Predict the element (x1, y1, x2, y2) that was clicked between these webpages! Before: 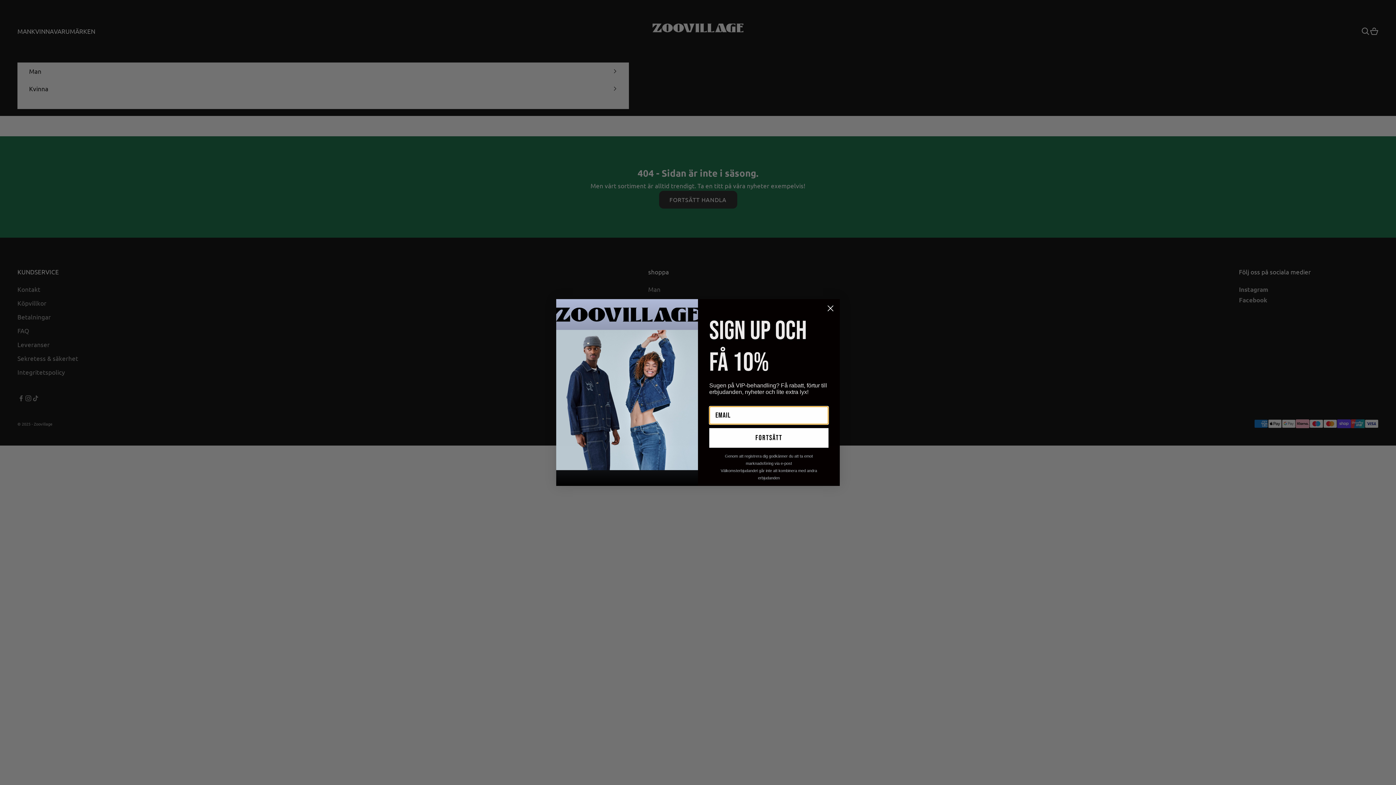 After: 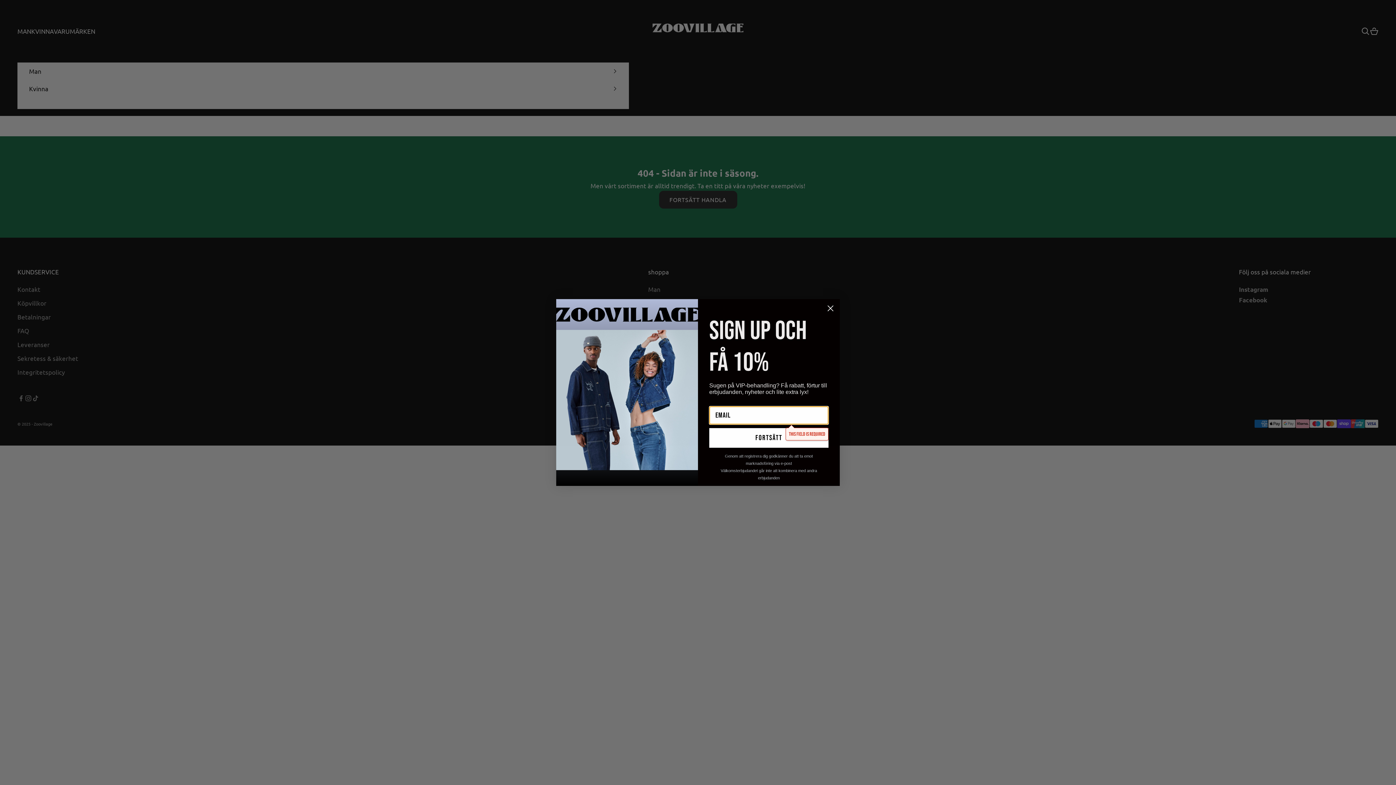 Action: bbox: (709, 428, 828, 448) label: Fortsätt